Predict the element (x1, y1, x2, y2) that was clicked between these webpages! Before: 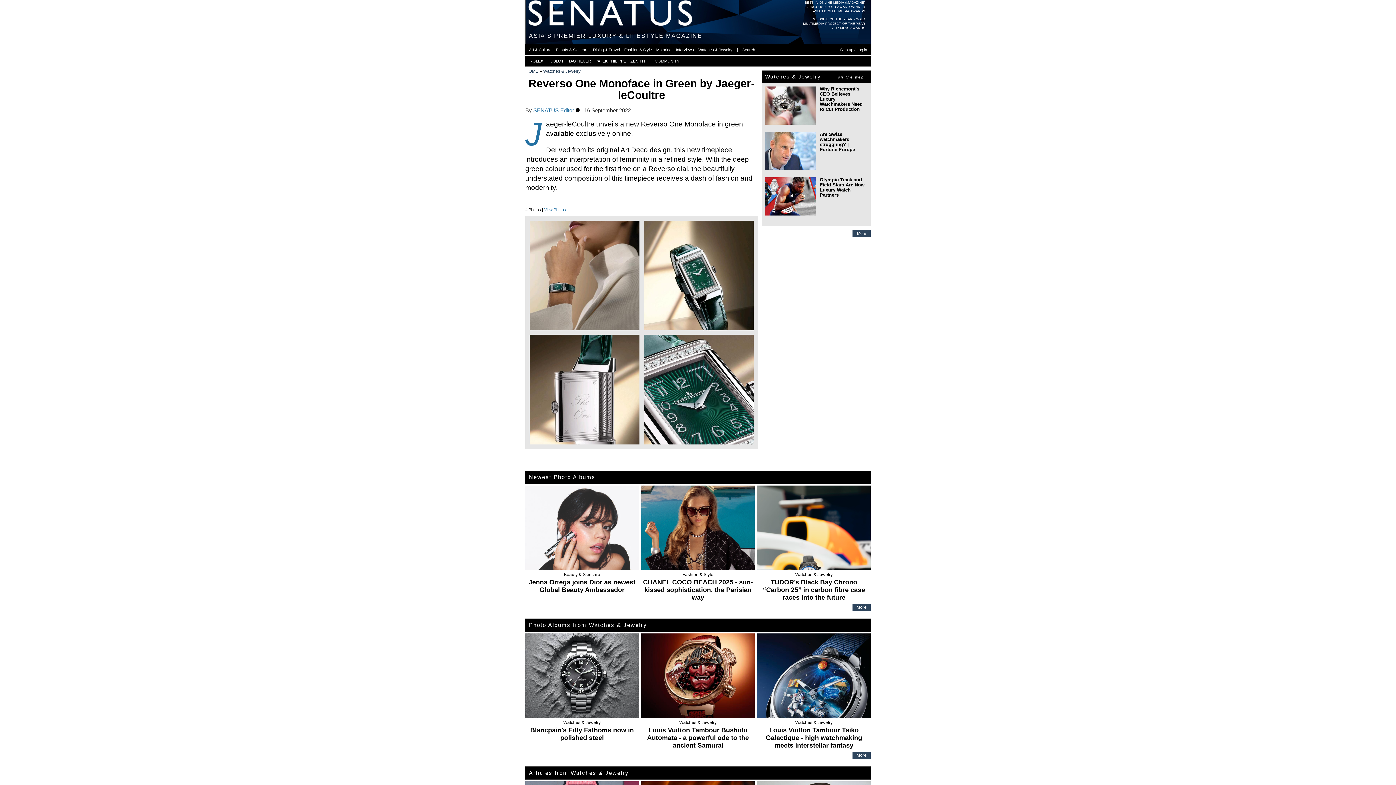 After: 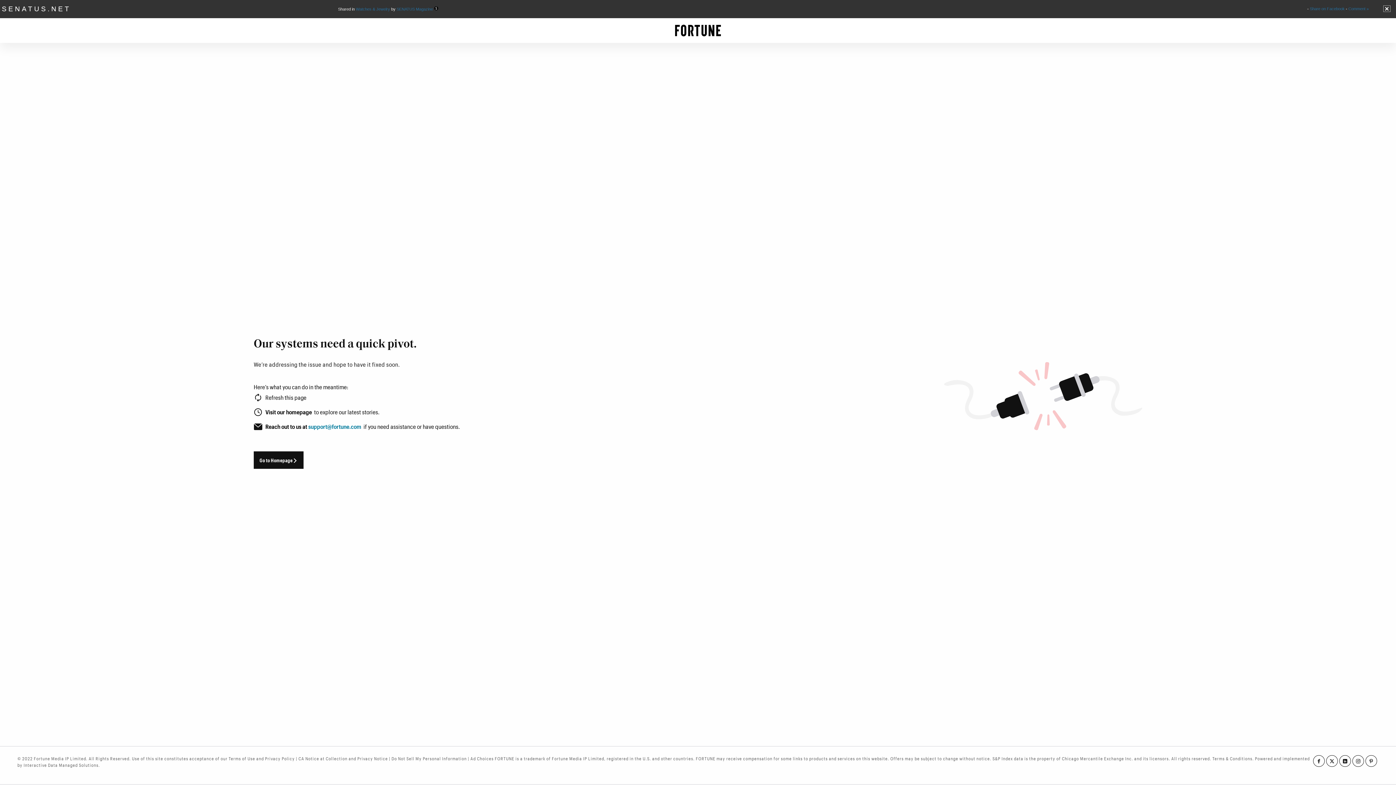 Action: bbox: (820, 132, 866, 155) label: Are Swiss watchmakers struggling? | Fortune Europe